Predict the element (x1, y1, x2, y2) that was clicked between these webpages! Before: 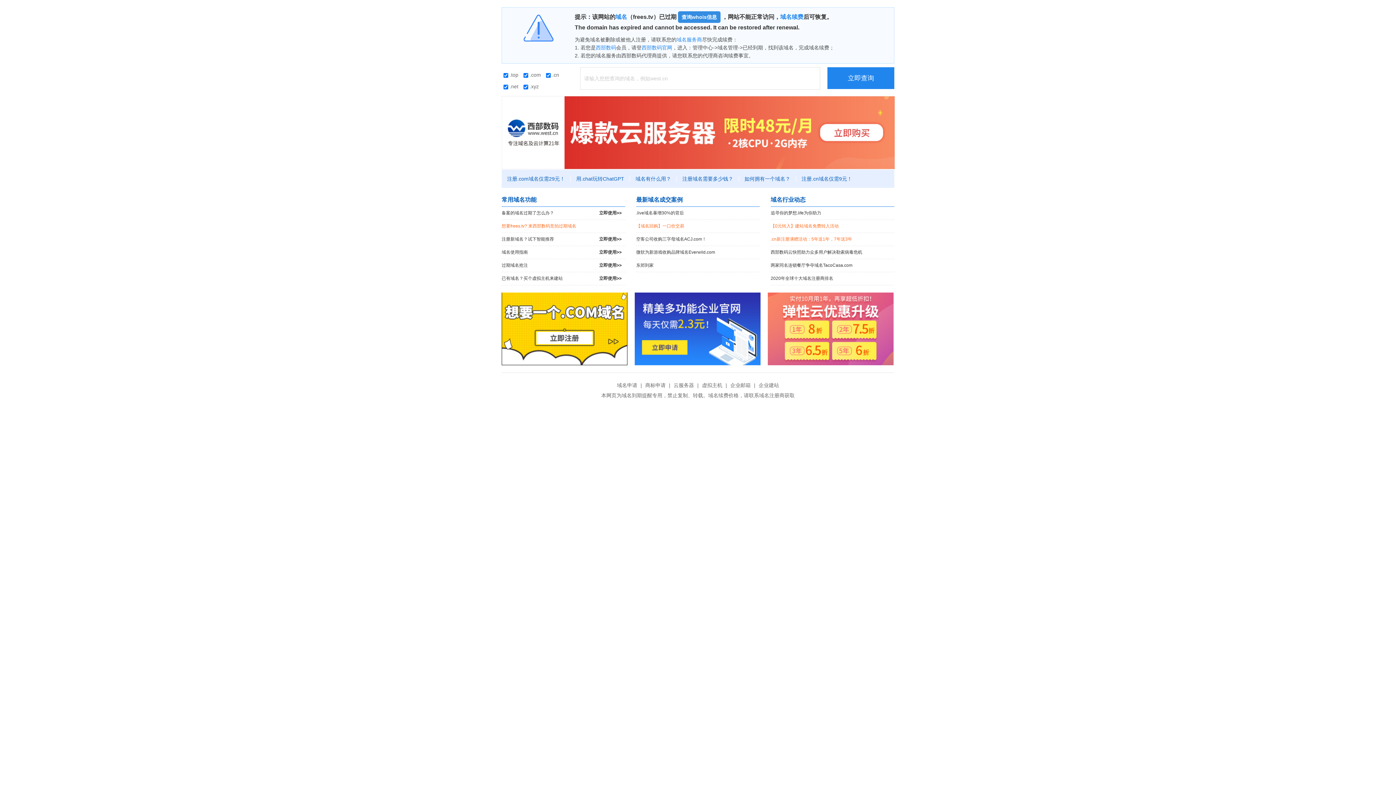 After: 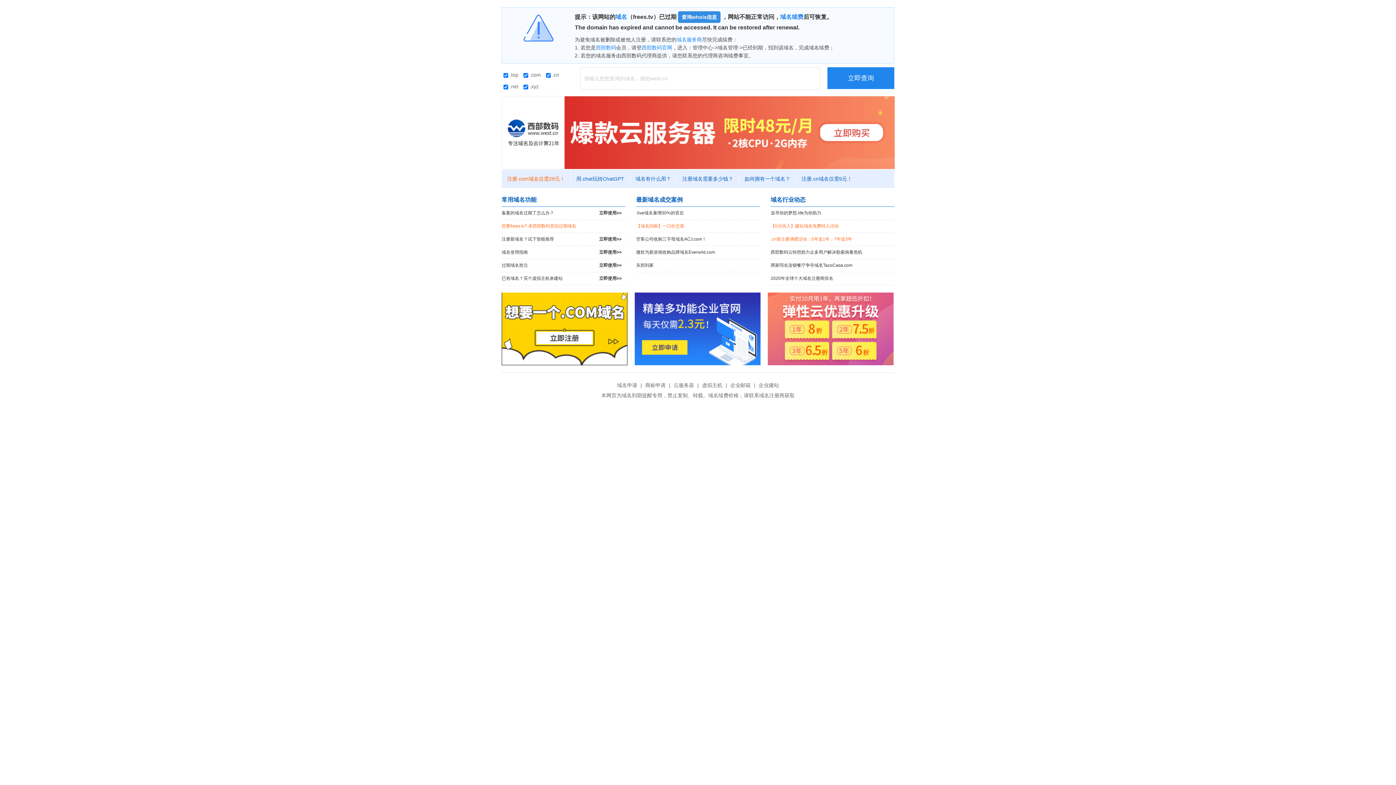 Action: bbox: (501, 176, 570, 181) label: 注册.com域名仅需29元！